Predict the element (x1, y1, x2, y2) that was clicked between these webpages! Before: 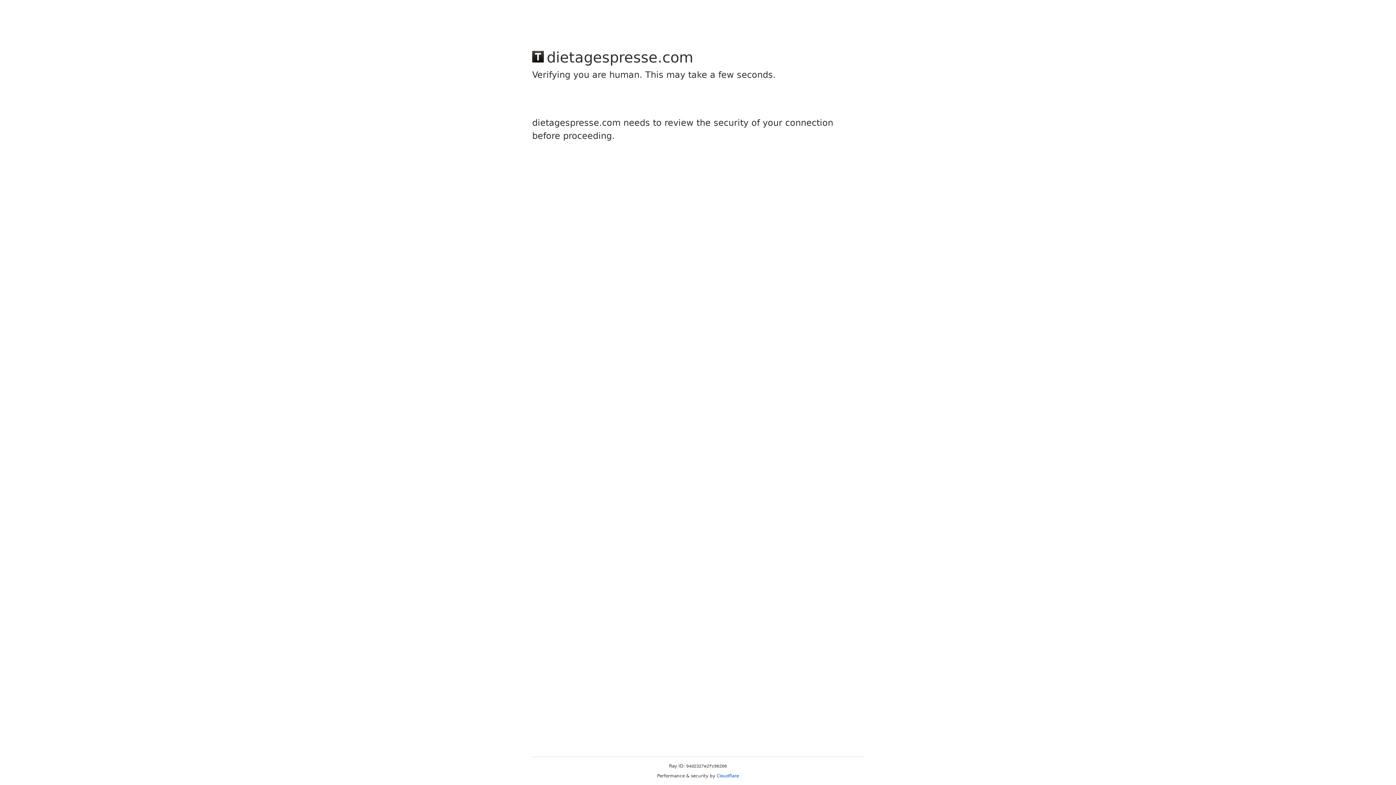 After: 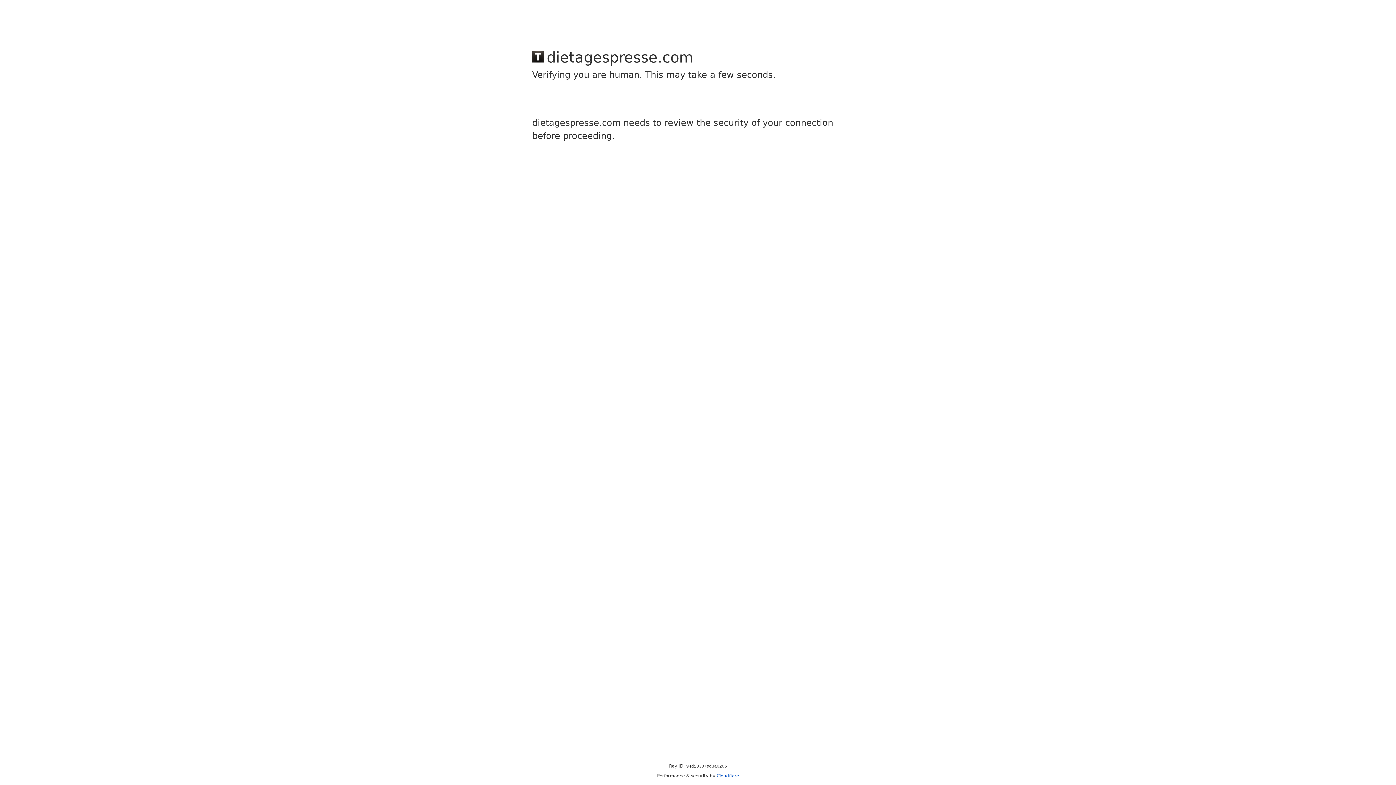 Action: label: Cloudflare bbox: (716, 773, 739, 778)